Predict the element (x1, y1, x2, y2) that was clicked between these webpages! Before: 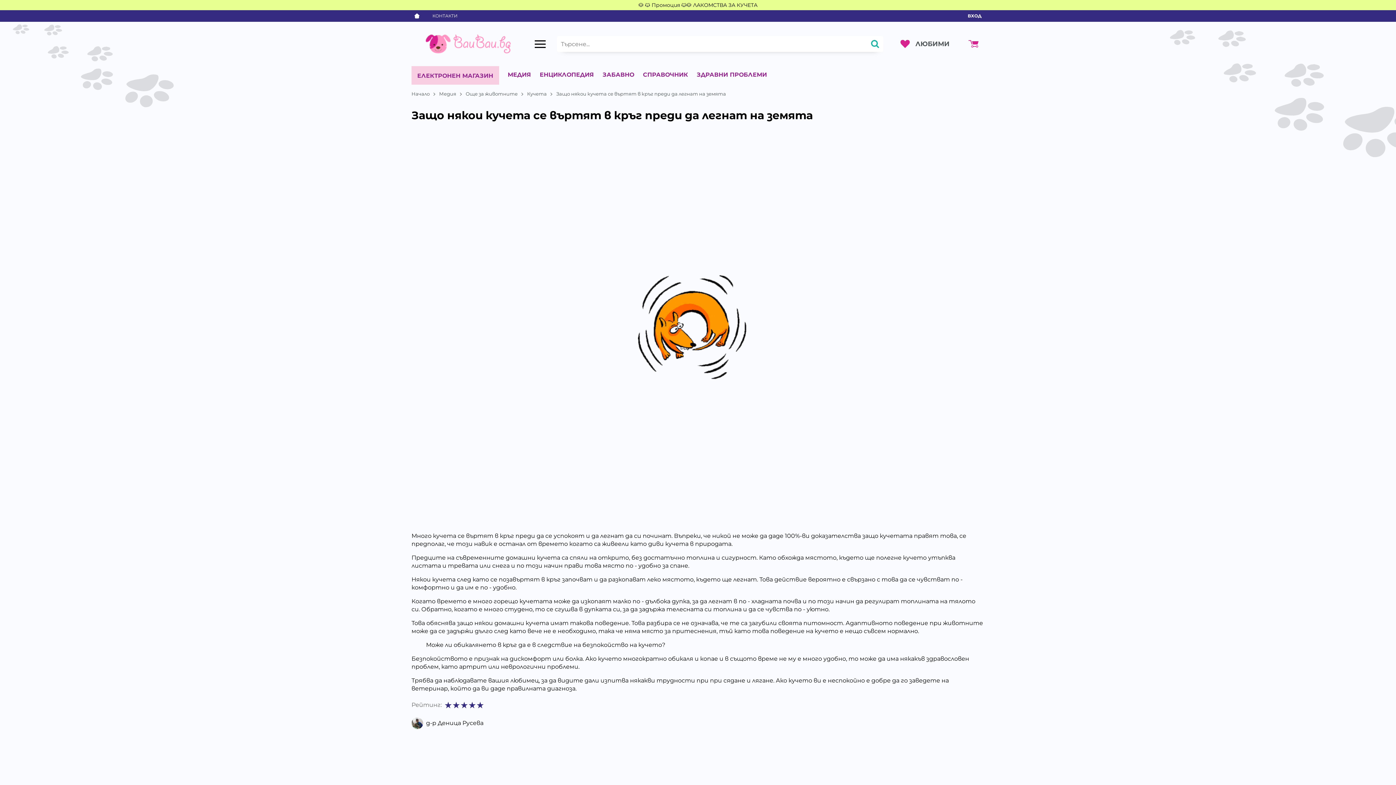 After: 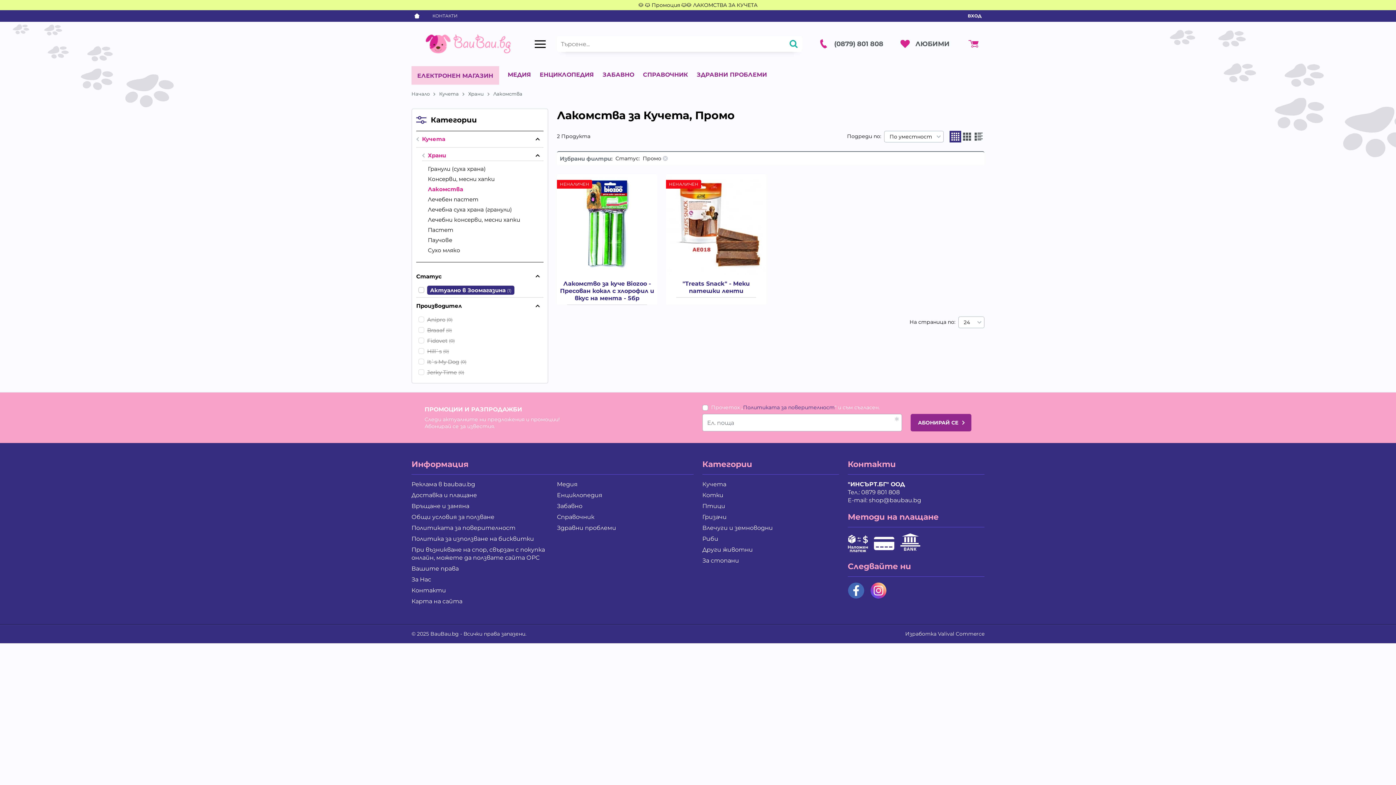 Action: label: 🐶 🐱 Промоция 🐱🐶 ЛАКОМСТВА ЗА КУЧЕТА bbox: (0, 0, 1396, 10)